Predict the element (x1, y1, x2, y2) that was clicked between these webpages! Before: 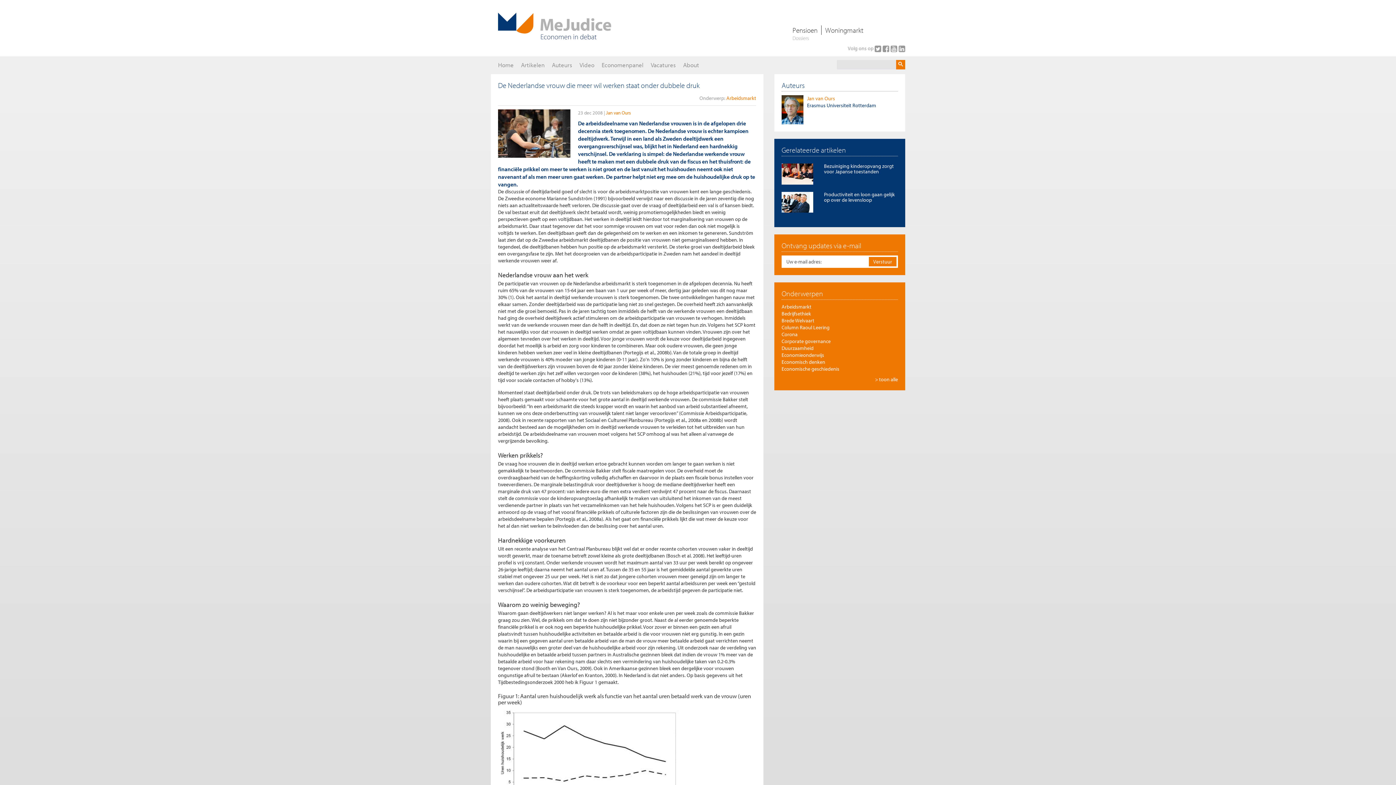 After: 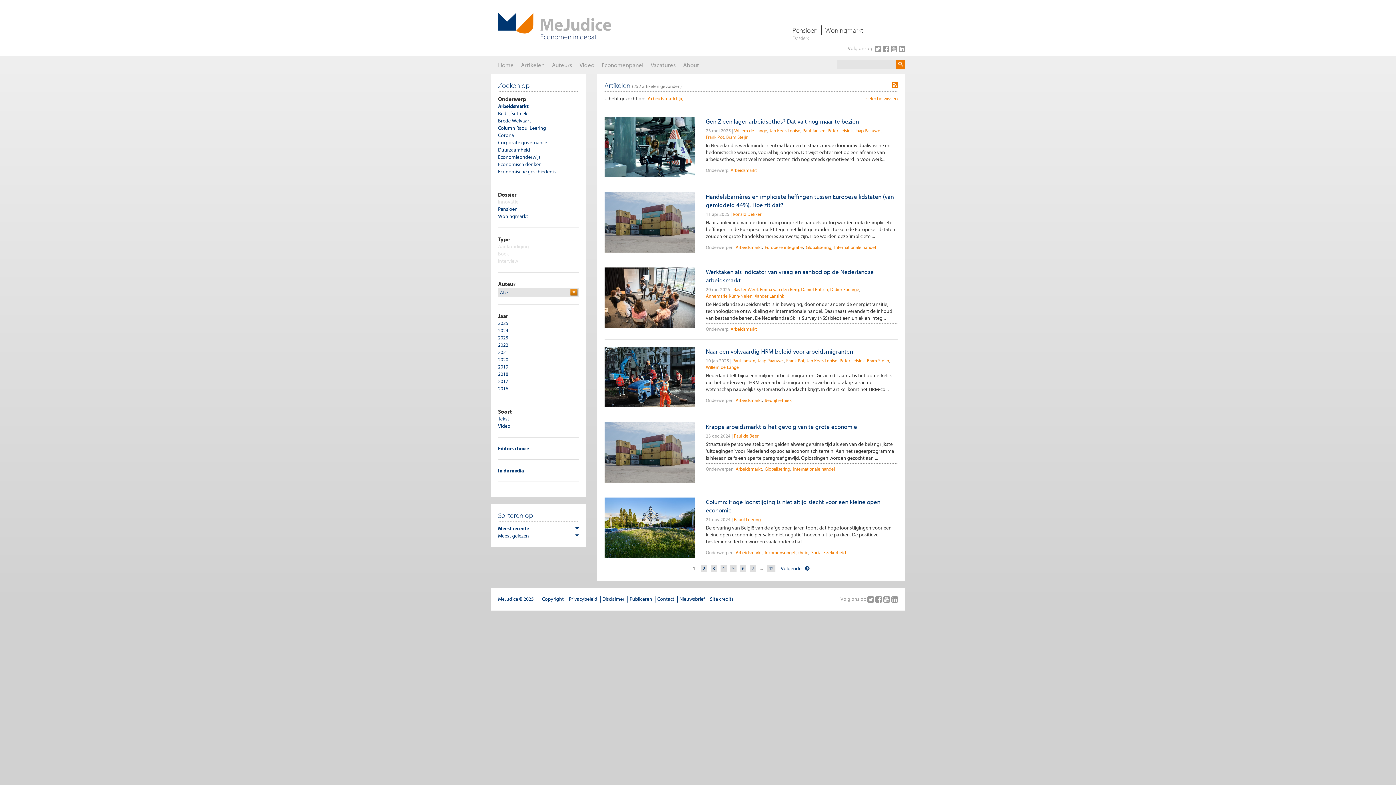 Action: label: Arbeidsmarkt bbox: (726, 94, 756, 101)